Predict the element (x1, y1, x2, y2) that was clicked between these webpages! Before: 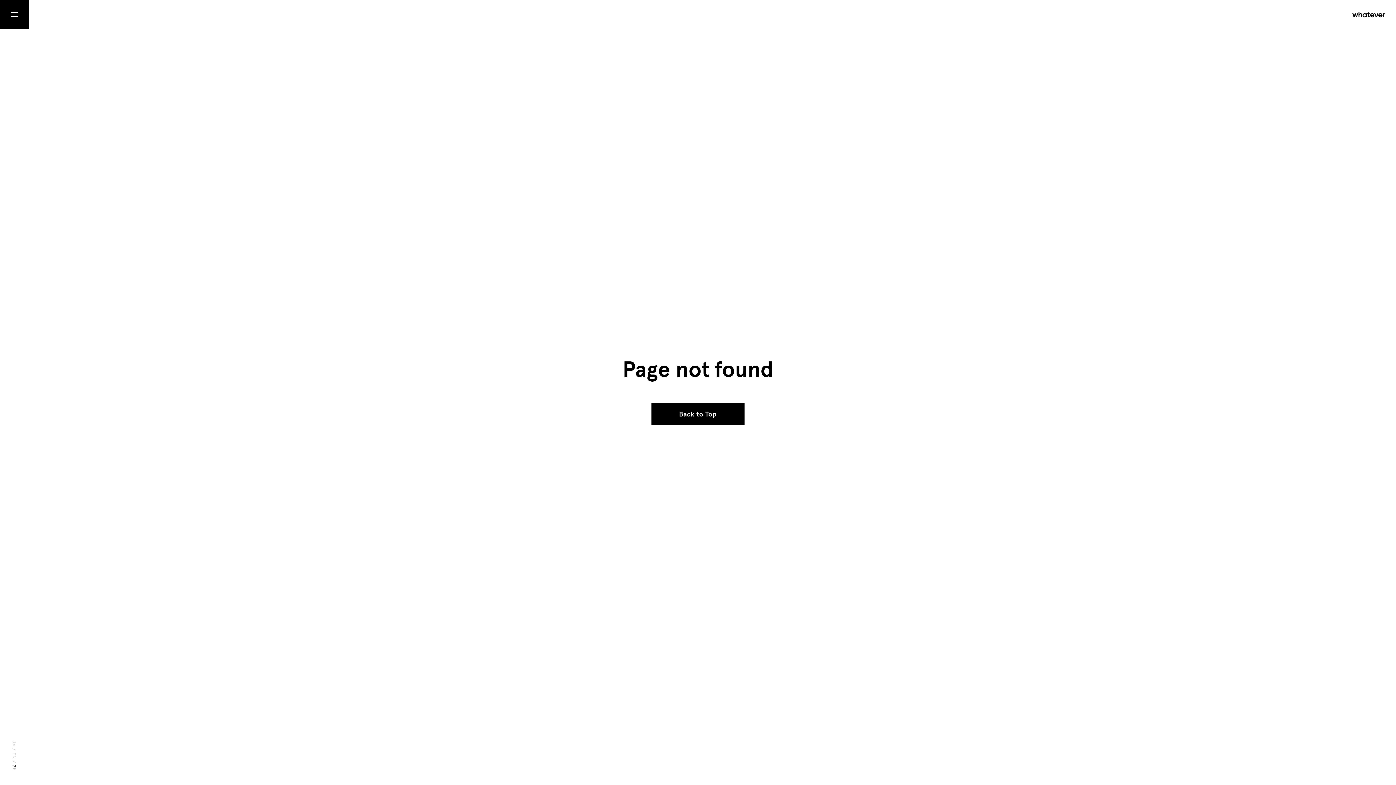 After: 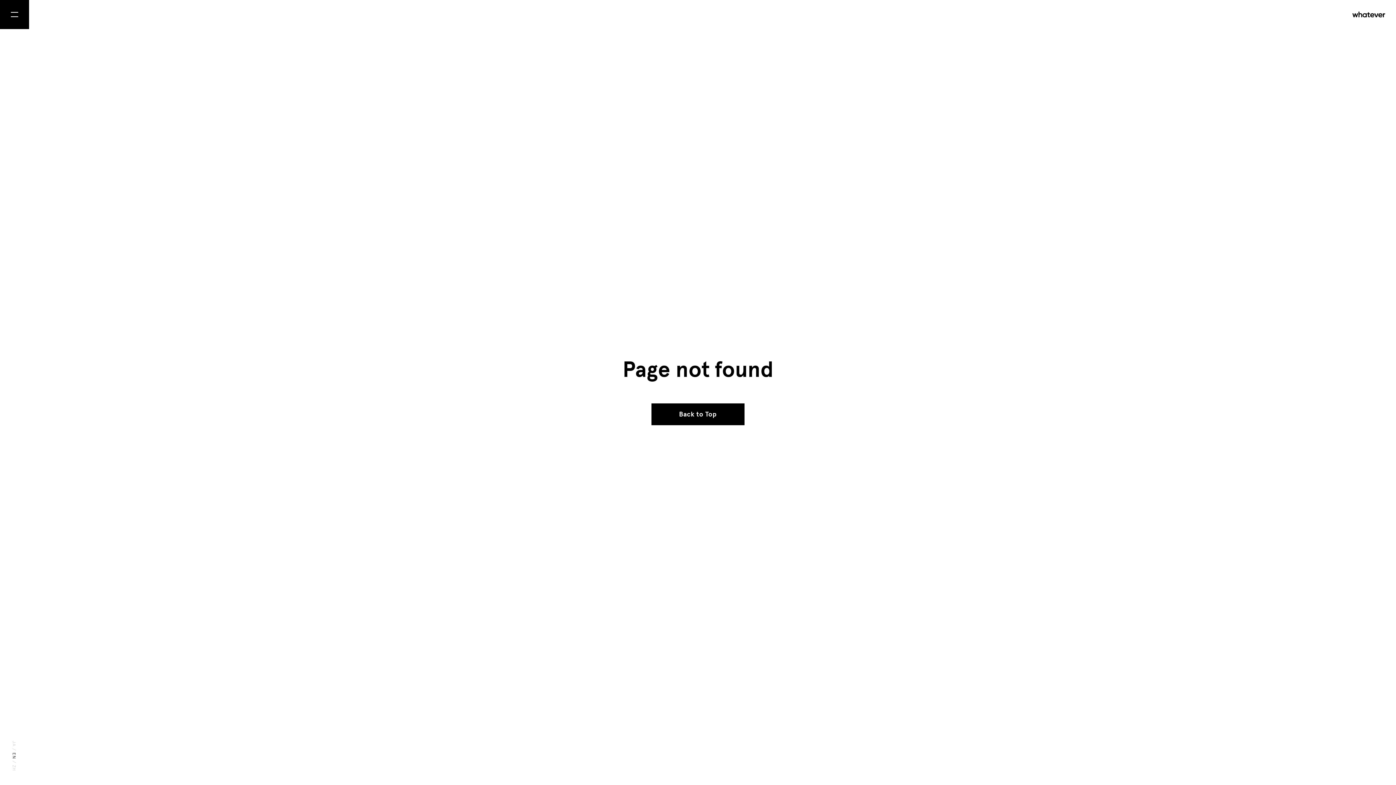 Action: label: EN bbox: (11, 753, 16, 759)